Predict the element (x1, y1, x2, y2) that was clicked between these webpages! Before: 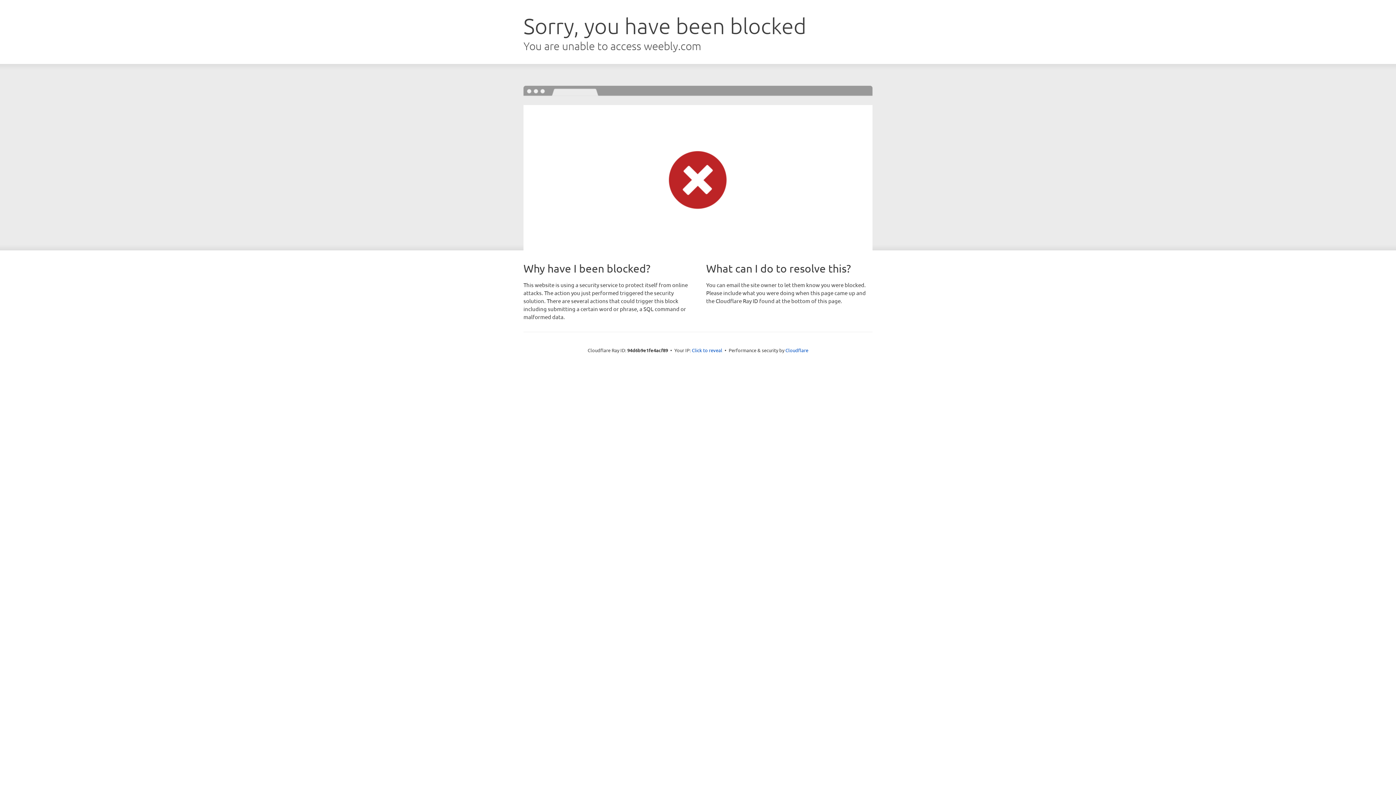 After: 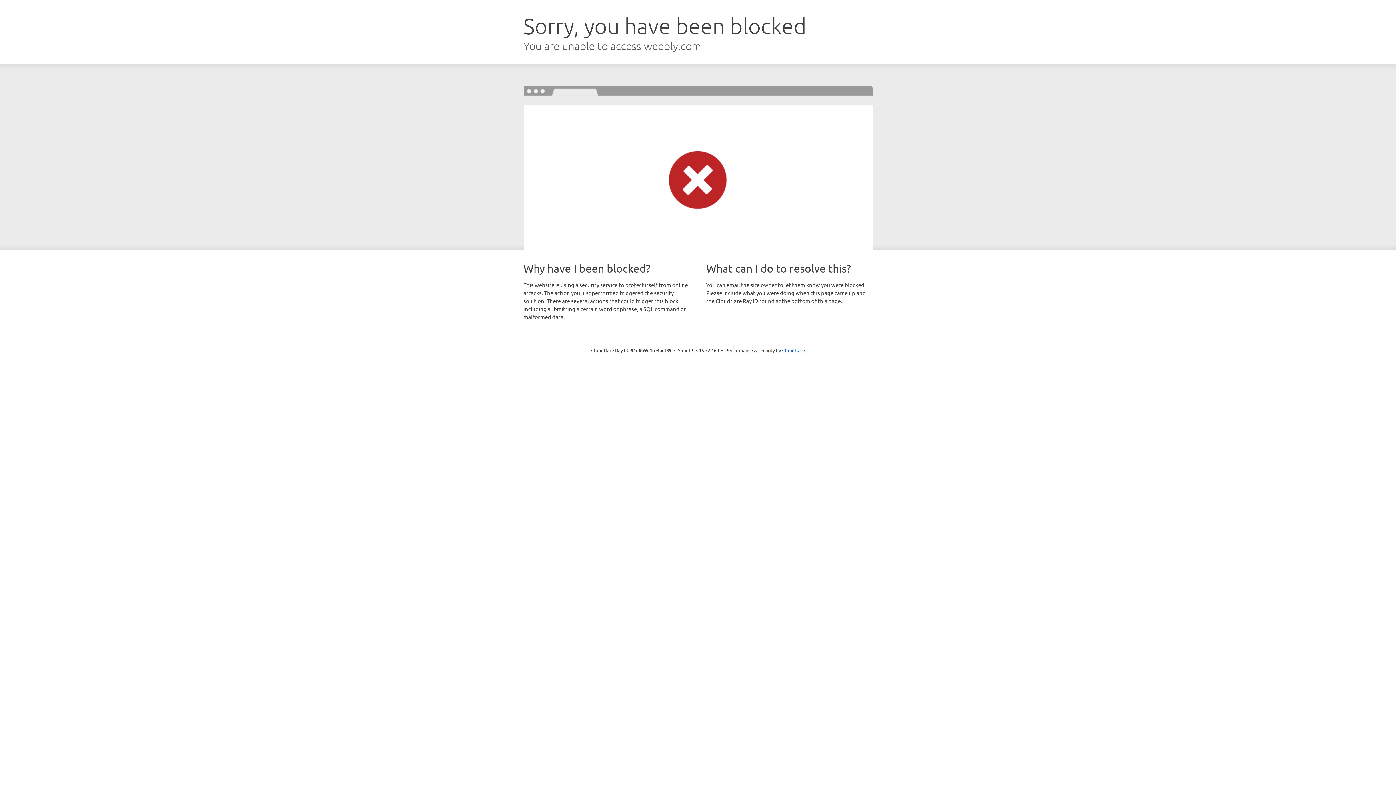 Action: label: Click to reveal bbox: (692, 346, 722, 353)